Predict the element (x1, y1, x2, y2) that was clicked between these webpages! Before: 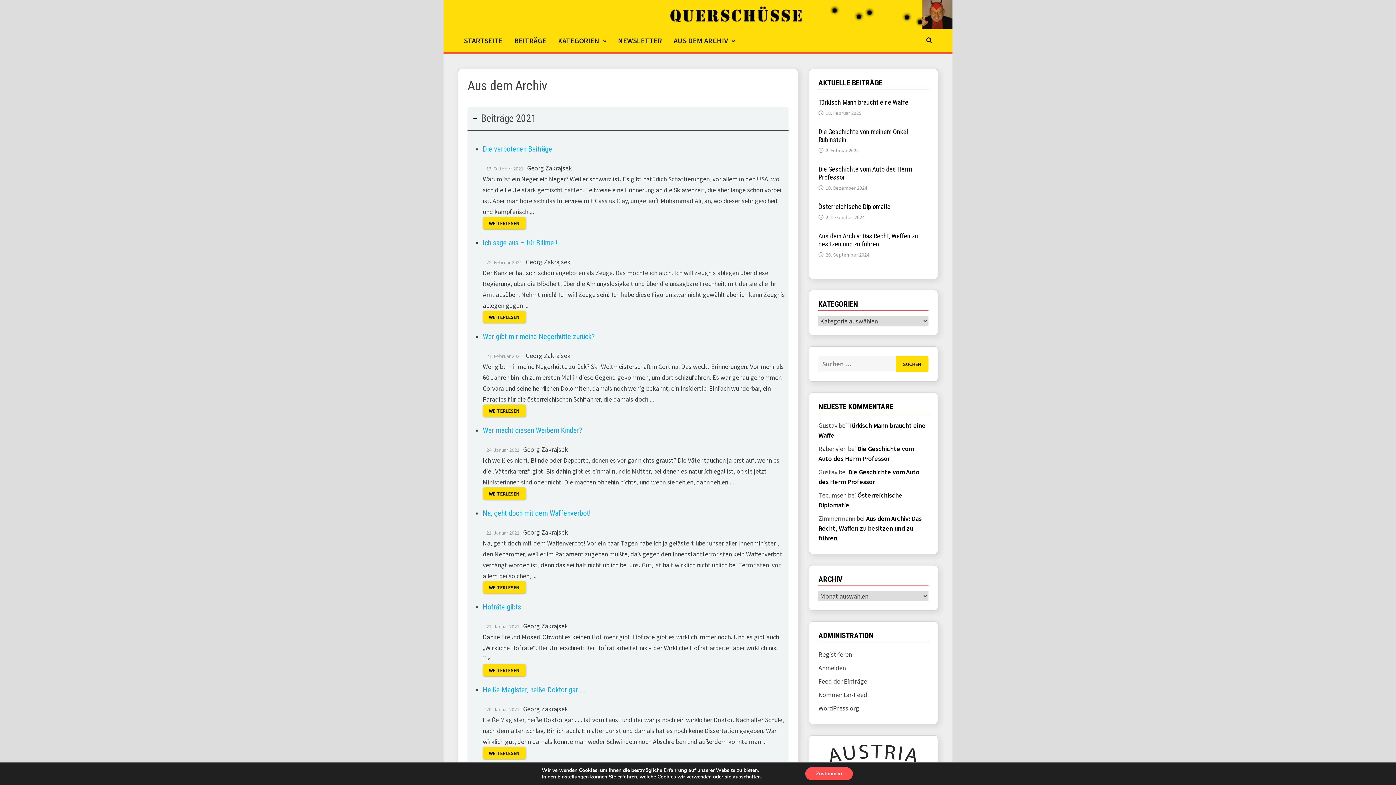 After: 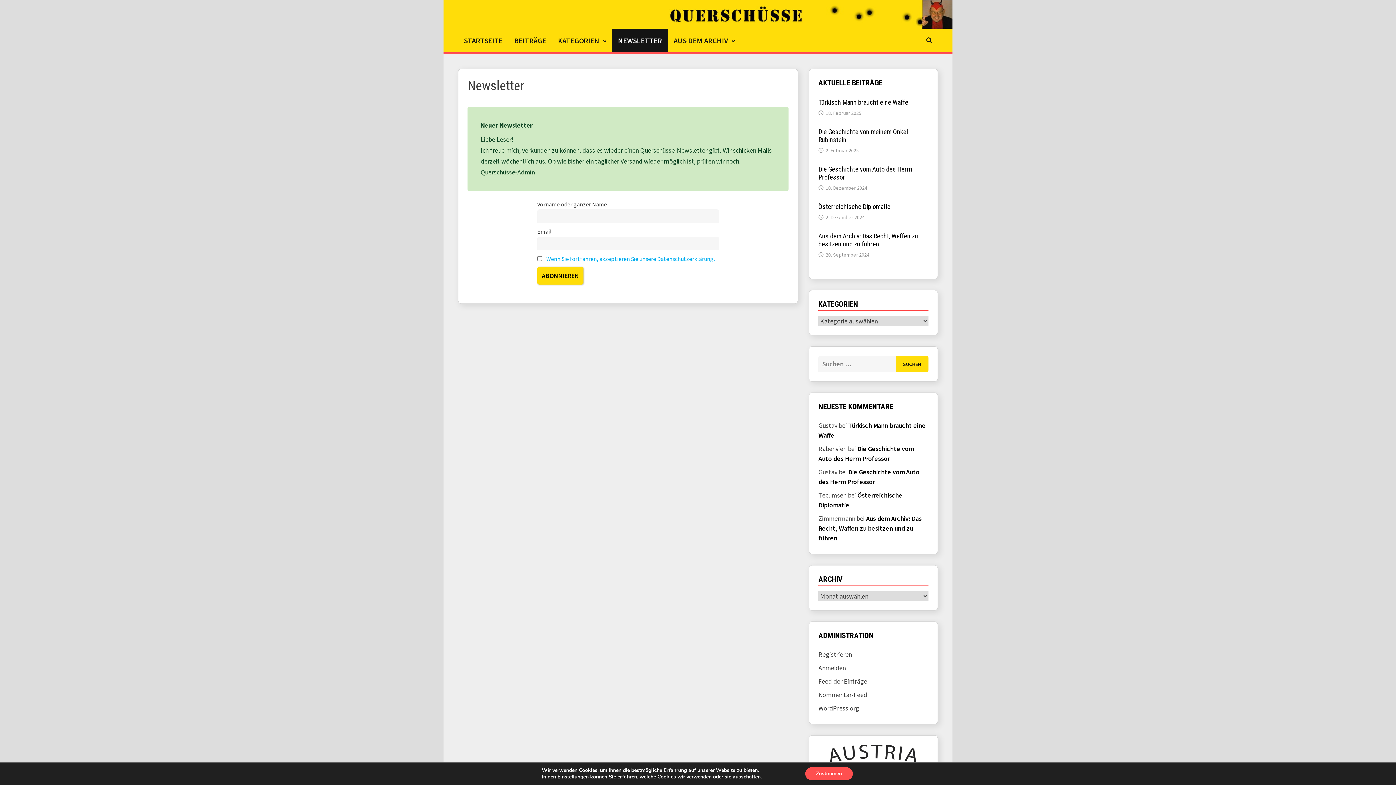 Action: bbox: (612, 28, 668, 52) label: NEWSLETTER